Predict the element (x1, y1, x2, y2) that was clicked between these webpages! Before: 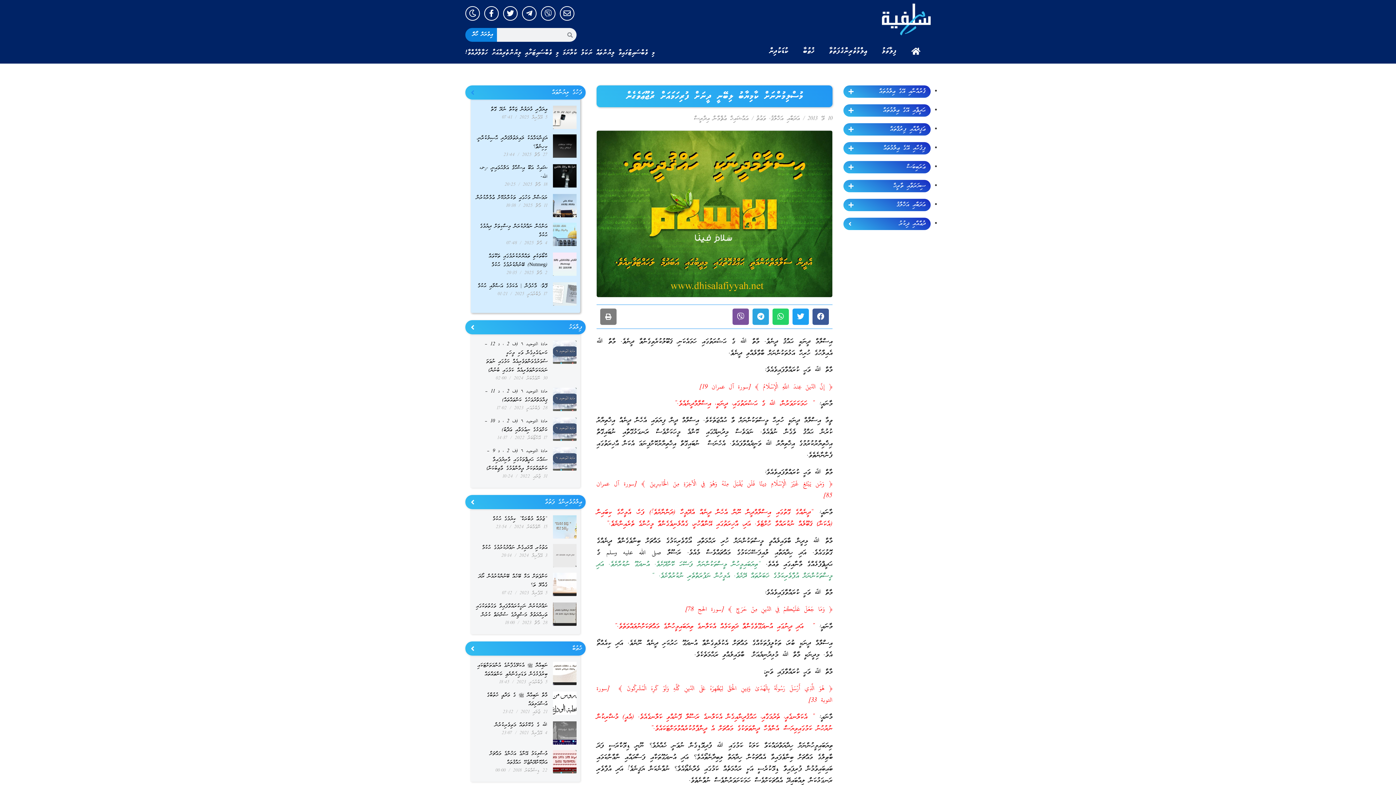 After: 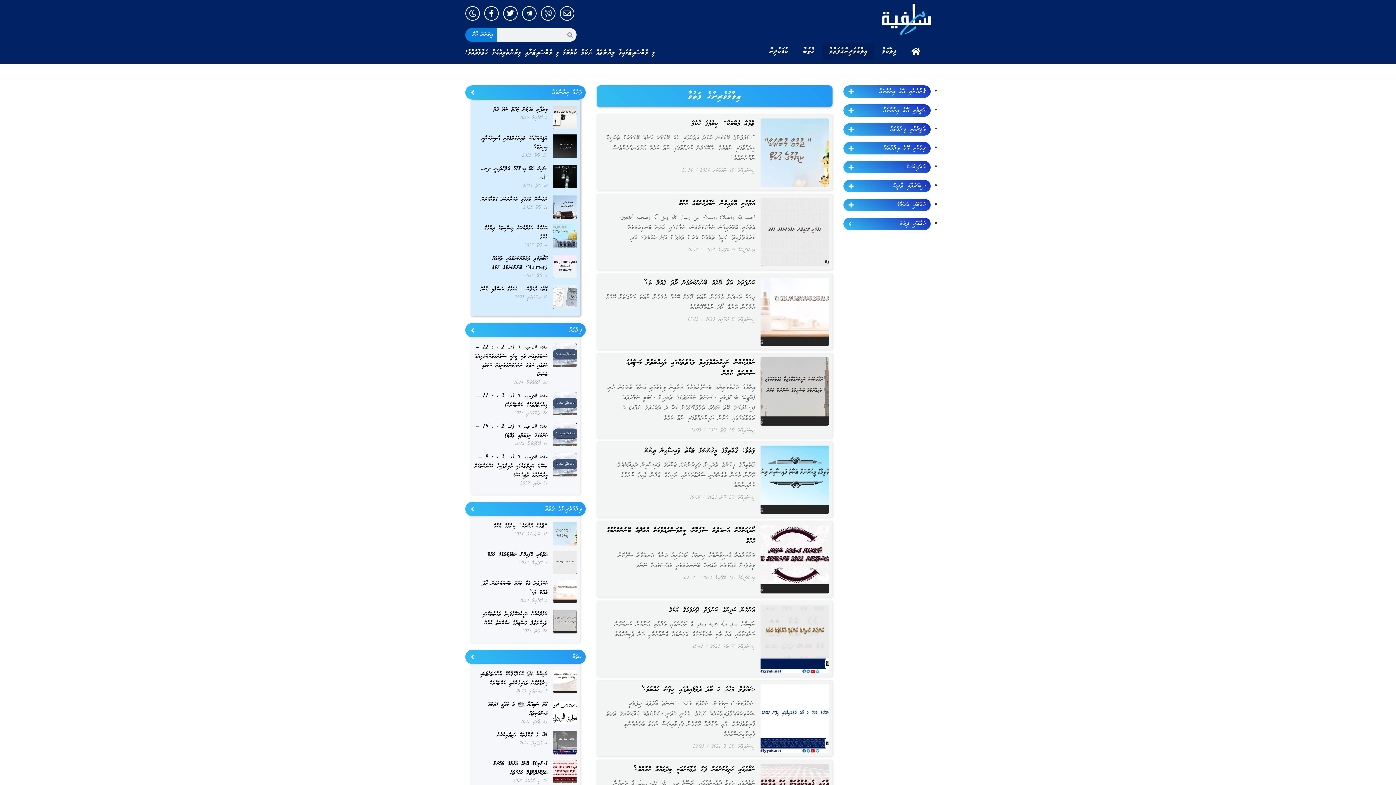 Action: bbox: (469, 498, 476, 506)